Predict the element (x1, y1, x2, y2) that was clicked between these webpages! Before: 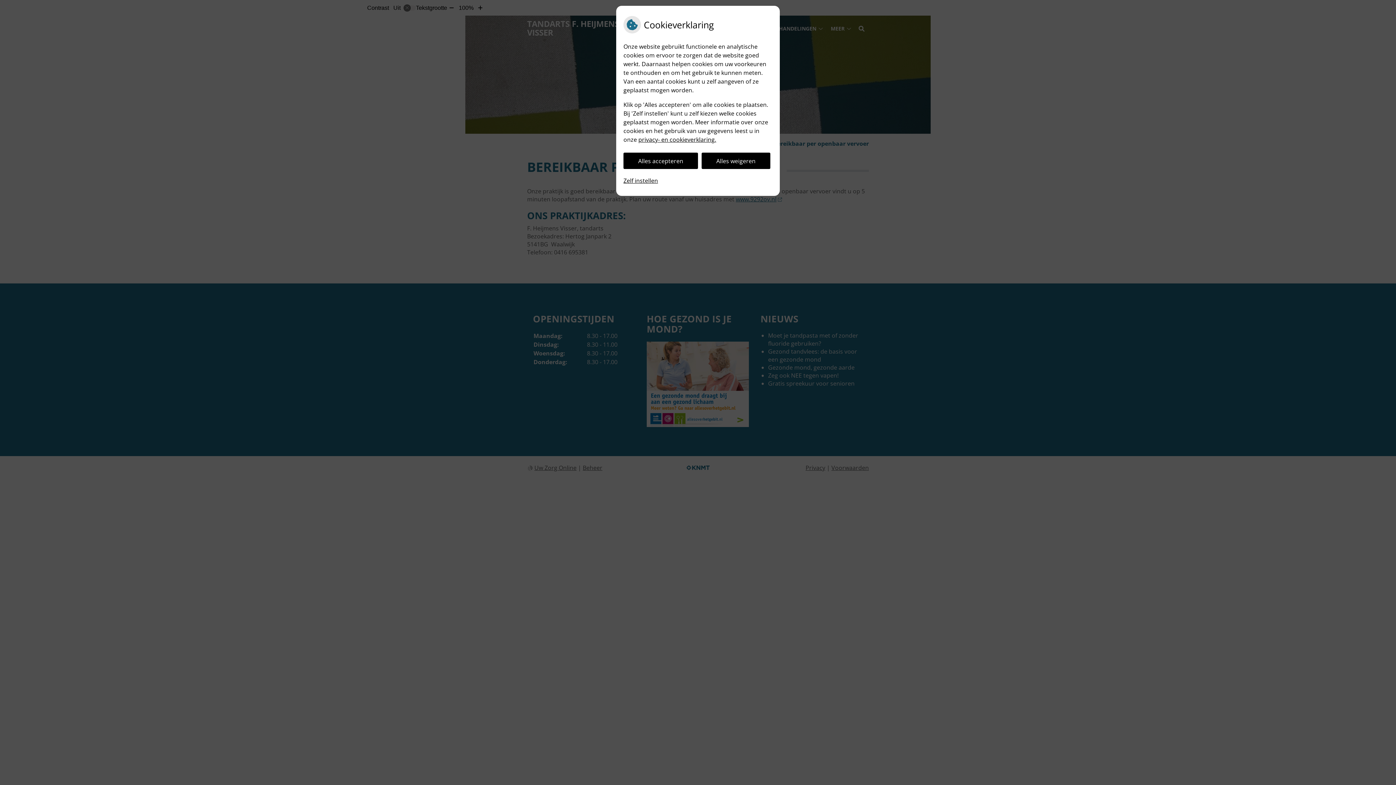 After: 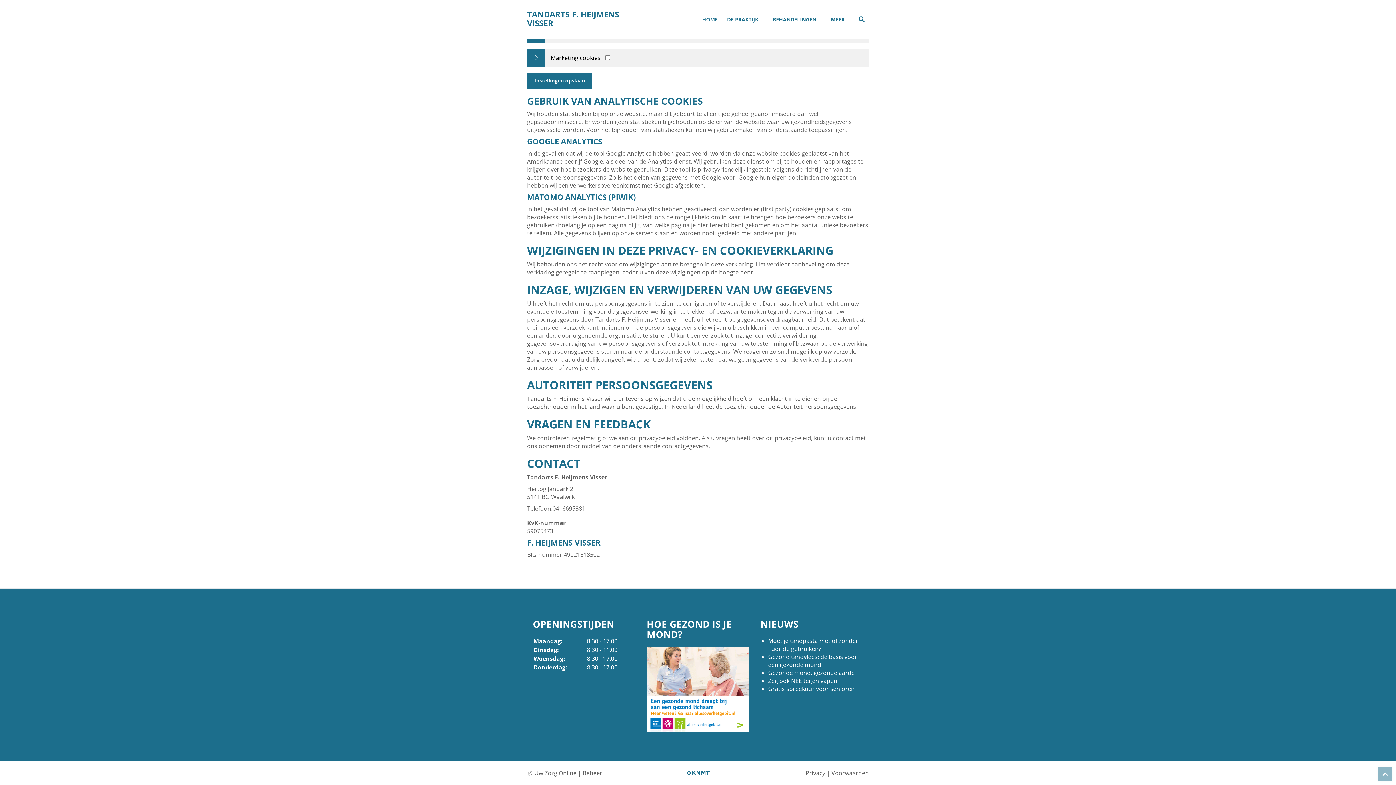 Action: label: Zelf instellen bbox: (623, 172, 658, 188)